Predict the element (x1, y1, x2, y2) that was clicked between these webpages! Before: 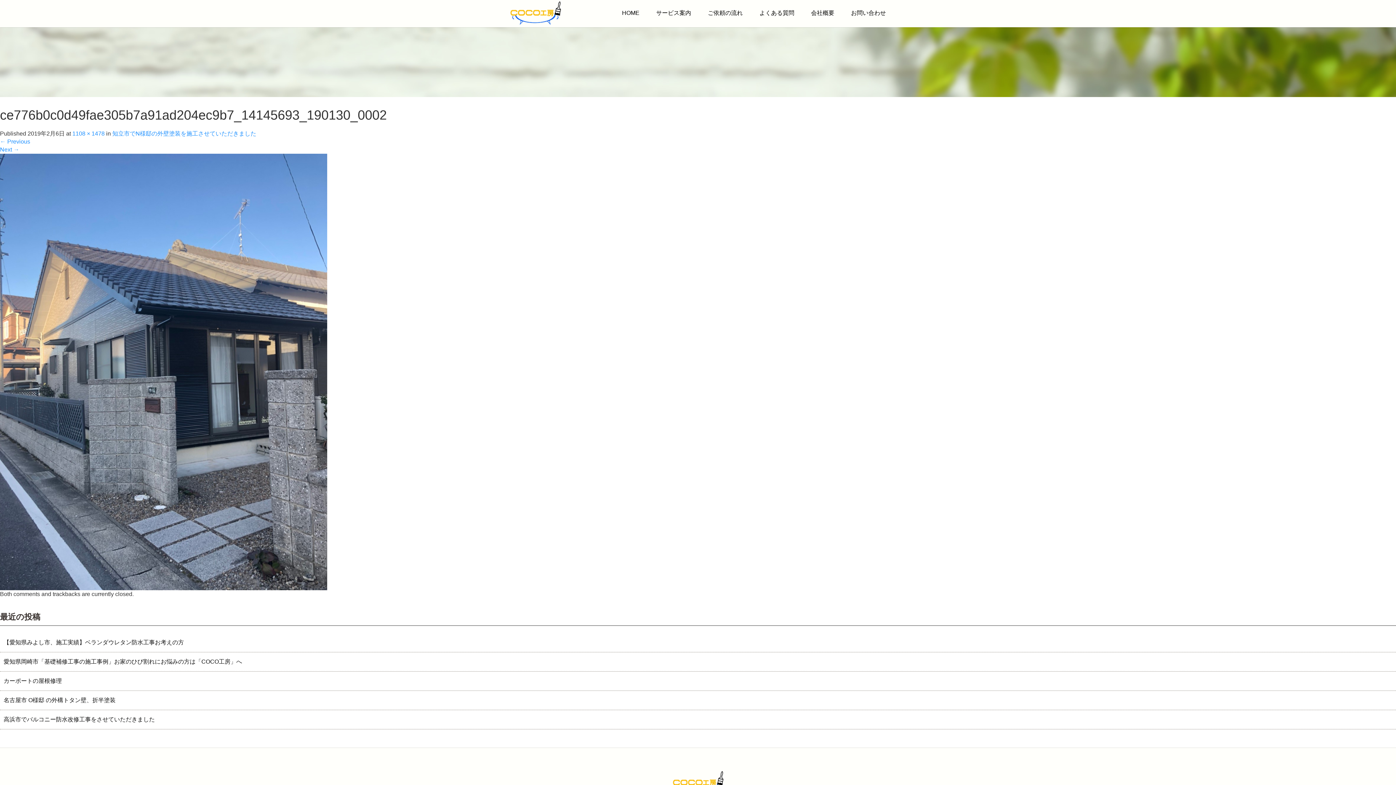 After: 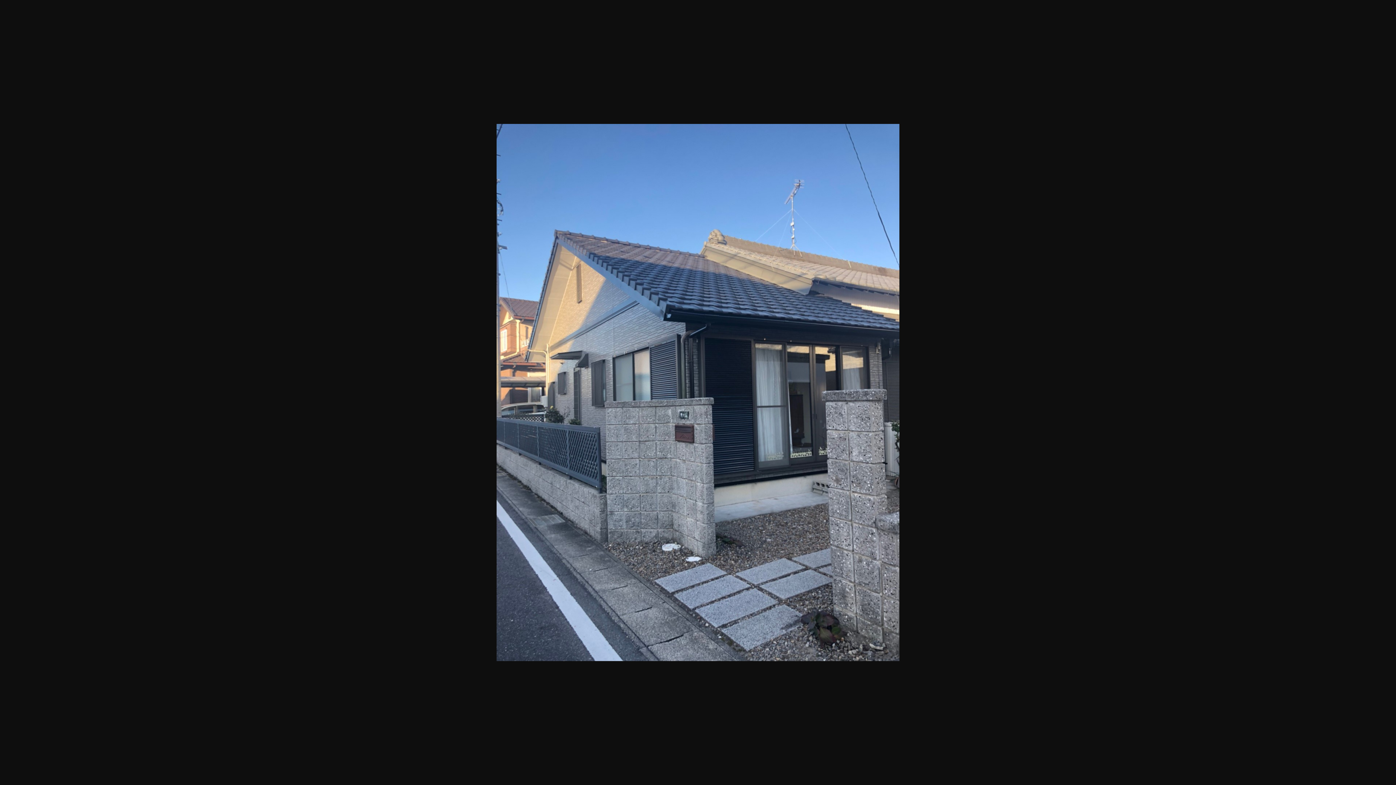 Action: bbox: (72, 130, 104, 136) label: 1108 × 1478